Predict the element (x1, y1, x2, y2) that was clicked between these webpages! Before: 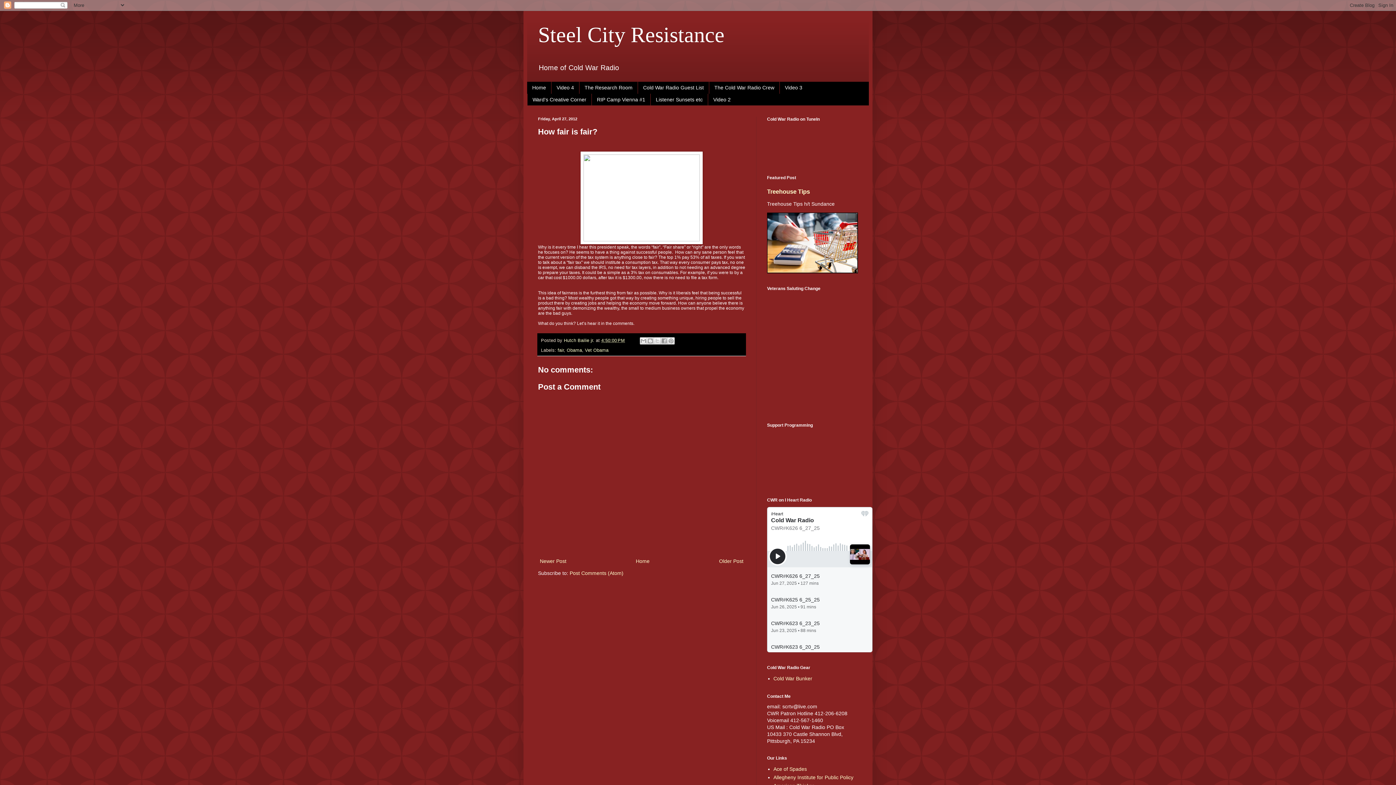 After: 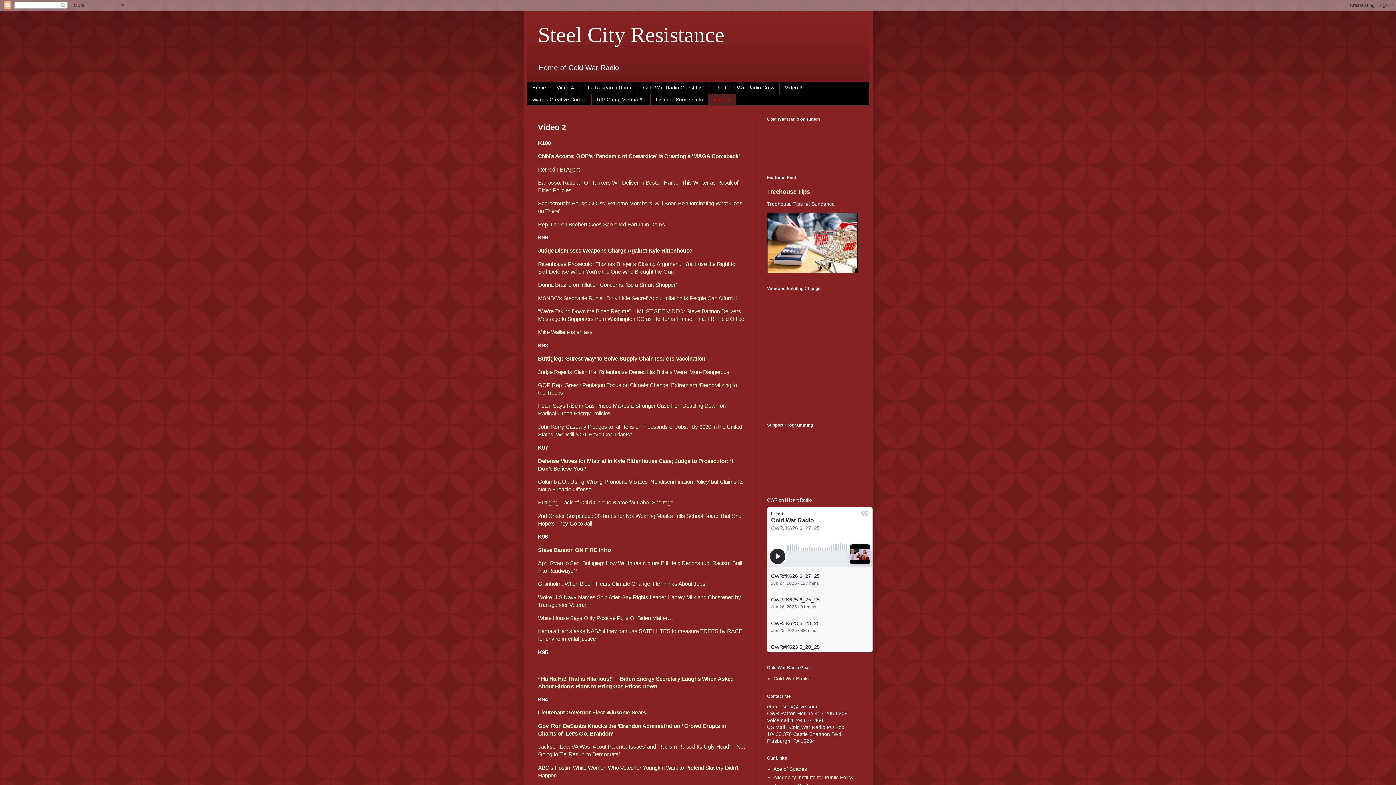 Action: label: Video 2 bbox: (708, 93, 736, 105)